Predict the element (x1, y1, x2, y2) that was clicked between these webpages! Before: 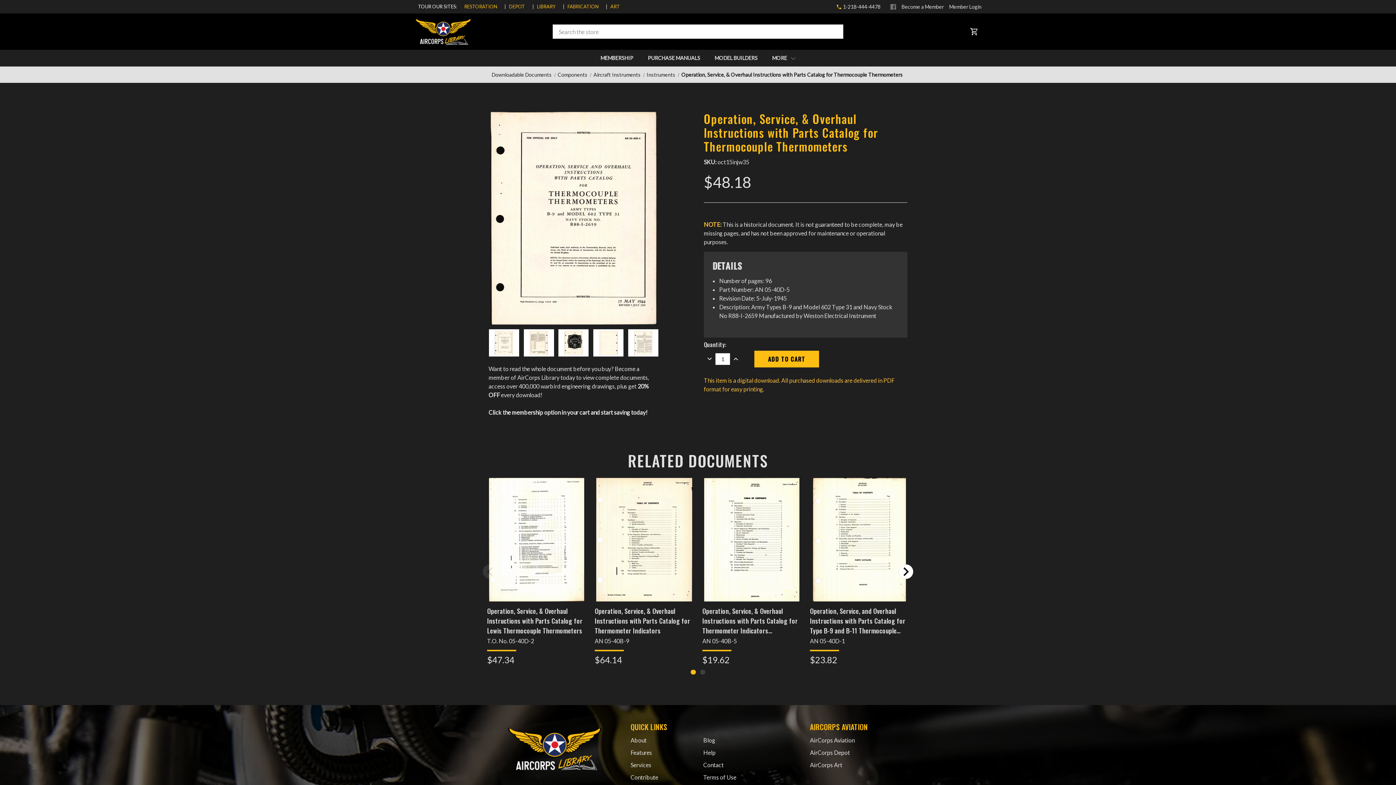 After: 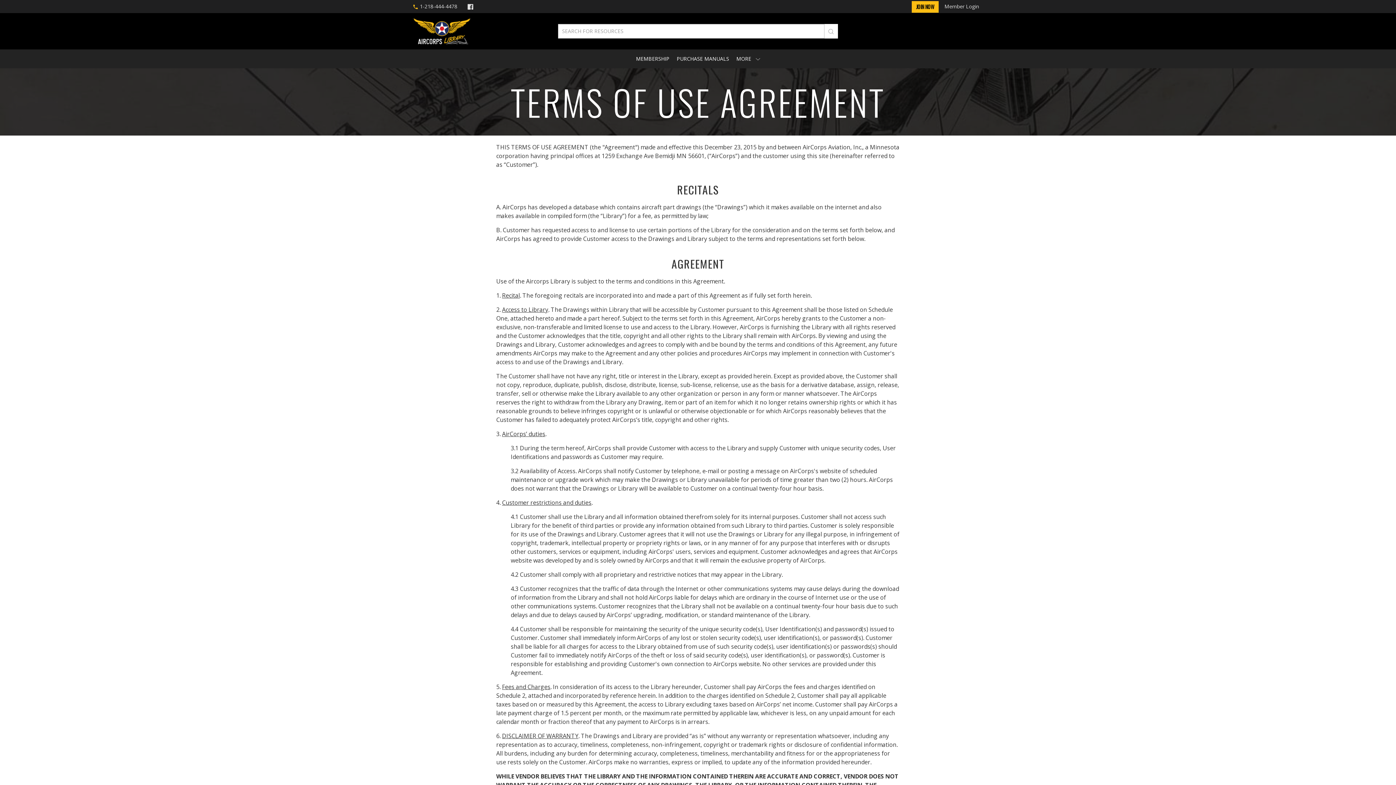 Action: label: Terms of Use bbox: (703, 773, 736, 782)